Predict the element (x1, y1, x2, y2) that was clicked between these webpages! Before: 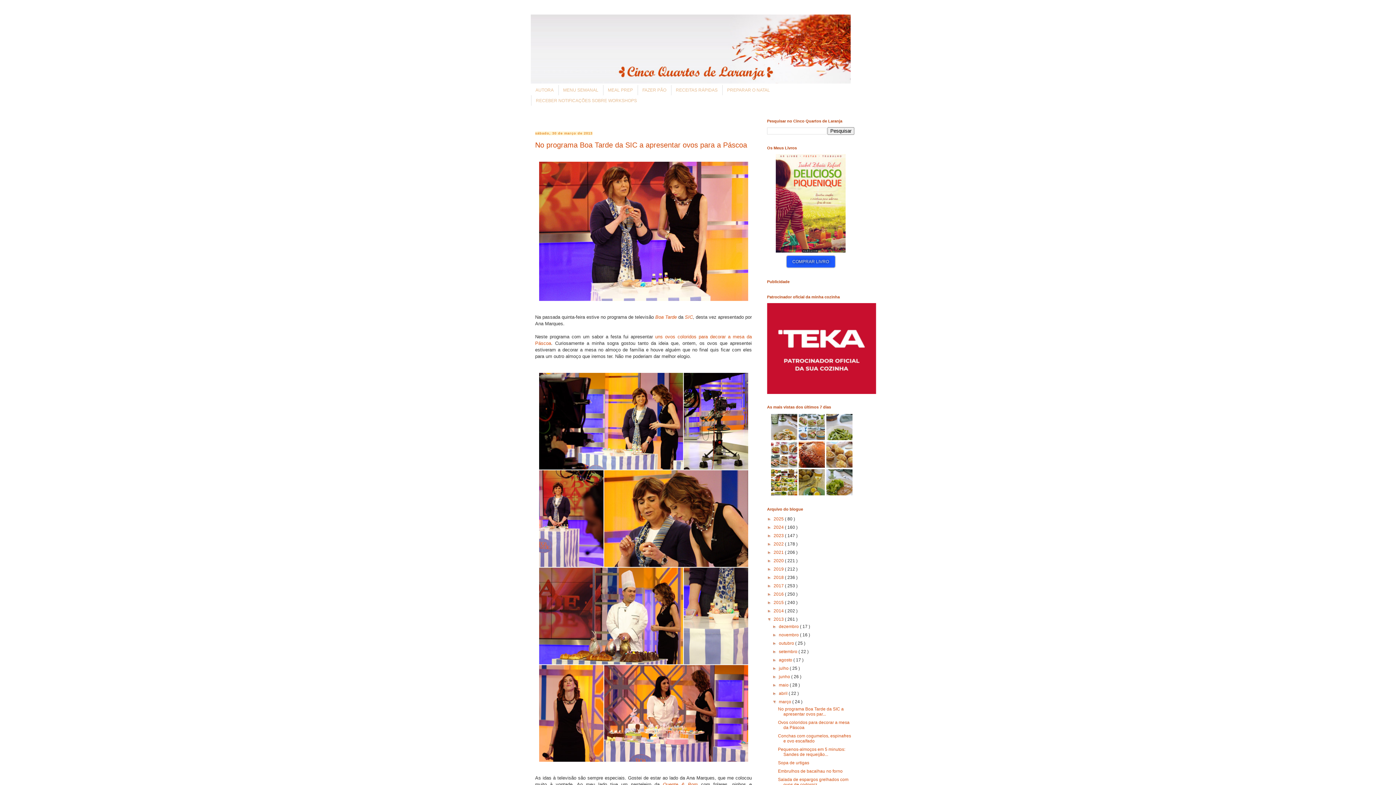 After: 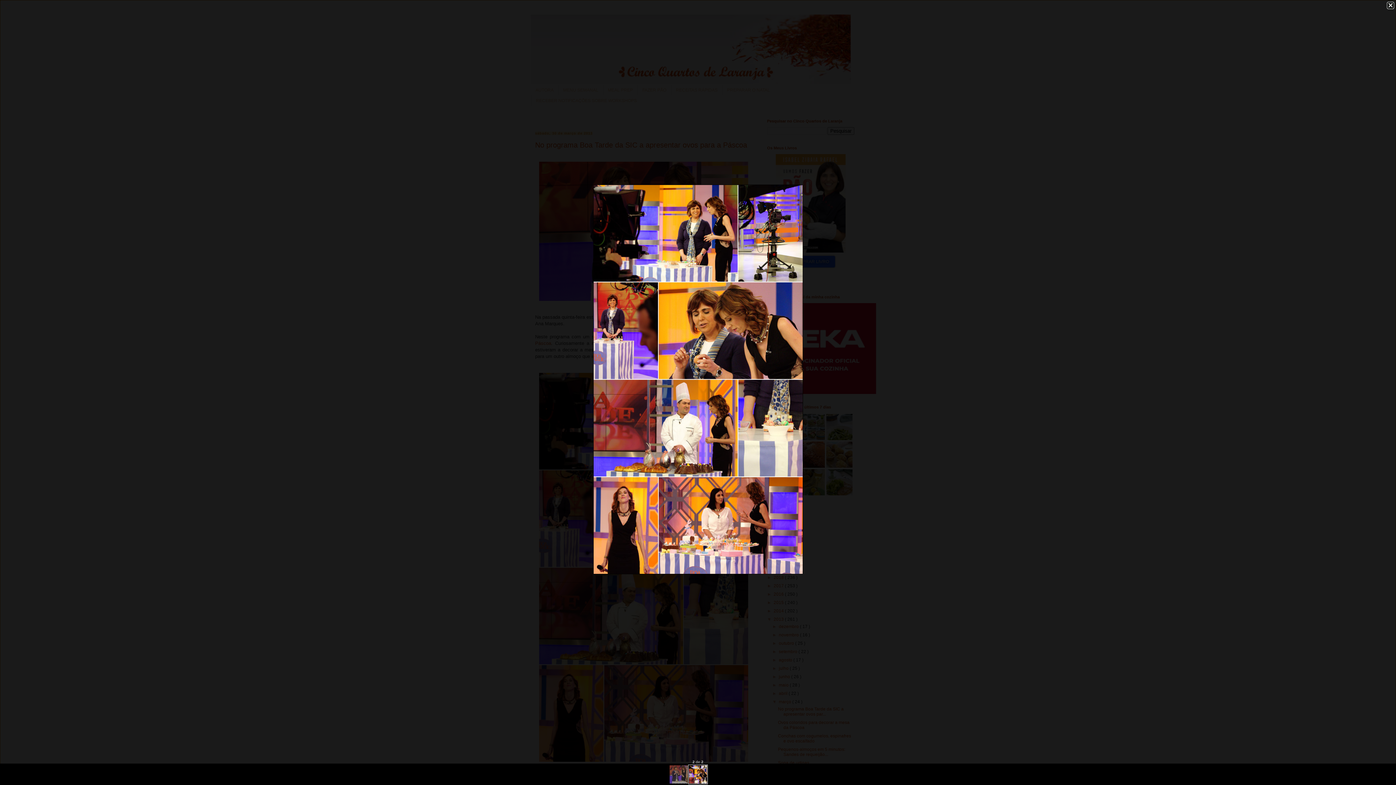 Action: bbox: (535, 373, 752, 762)